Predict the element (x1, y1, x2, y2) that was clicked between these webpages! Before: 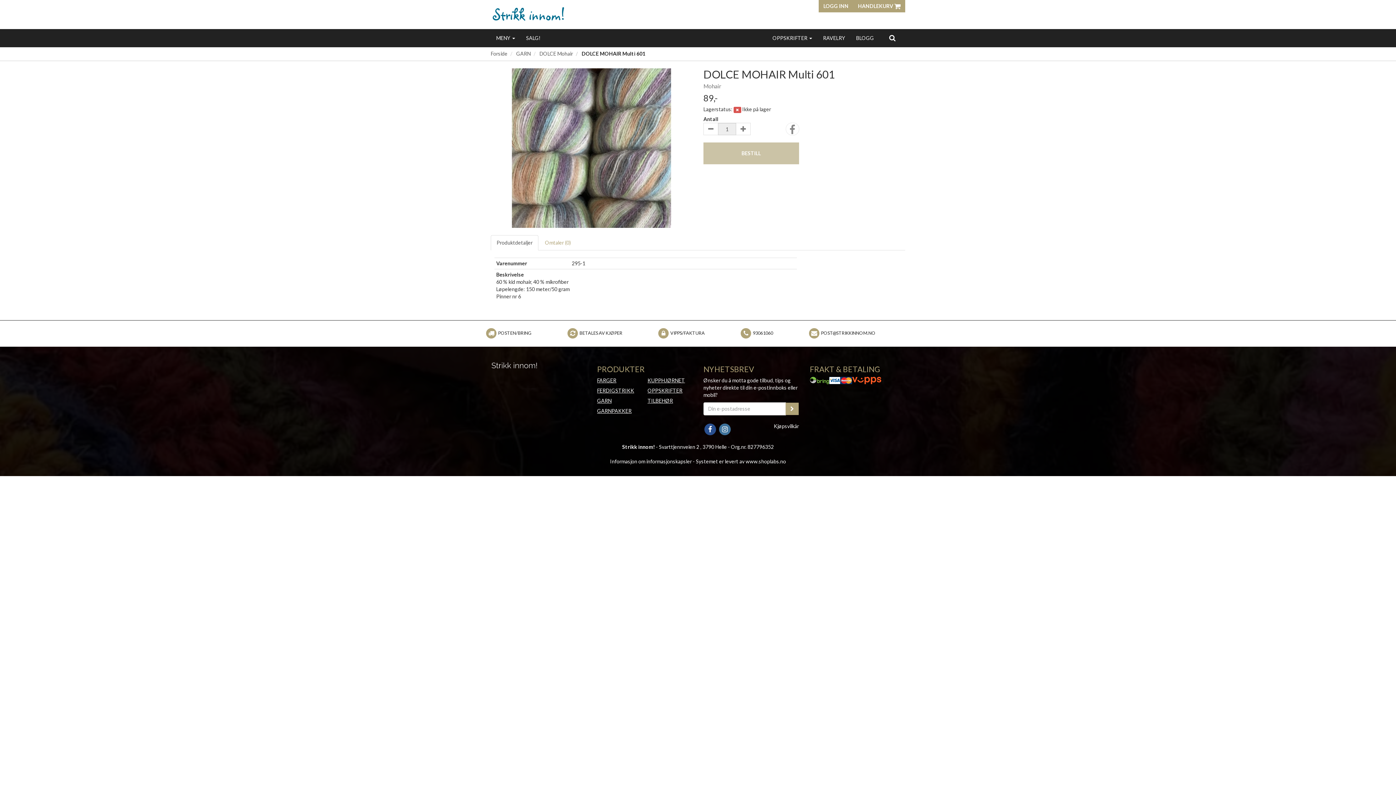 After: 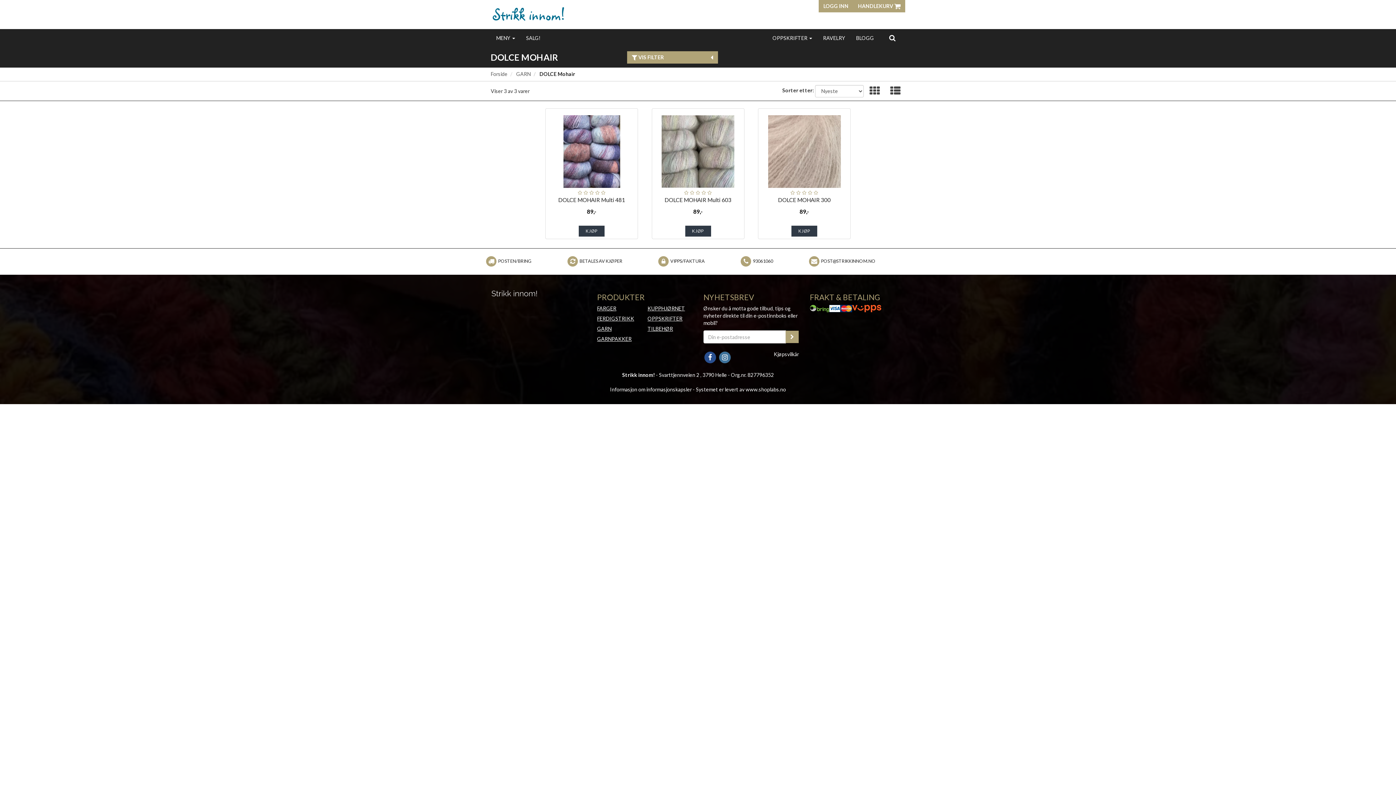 Action: label: DOLCE Mohair bbox: (539, 50, 573, 56)